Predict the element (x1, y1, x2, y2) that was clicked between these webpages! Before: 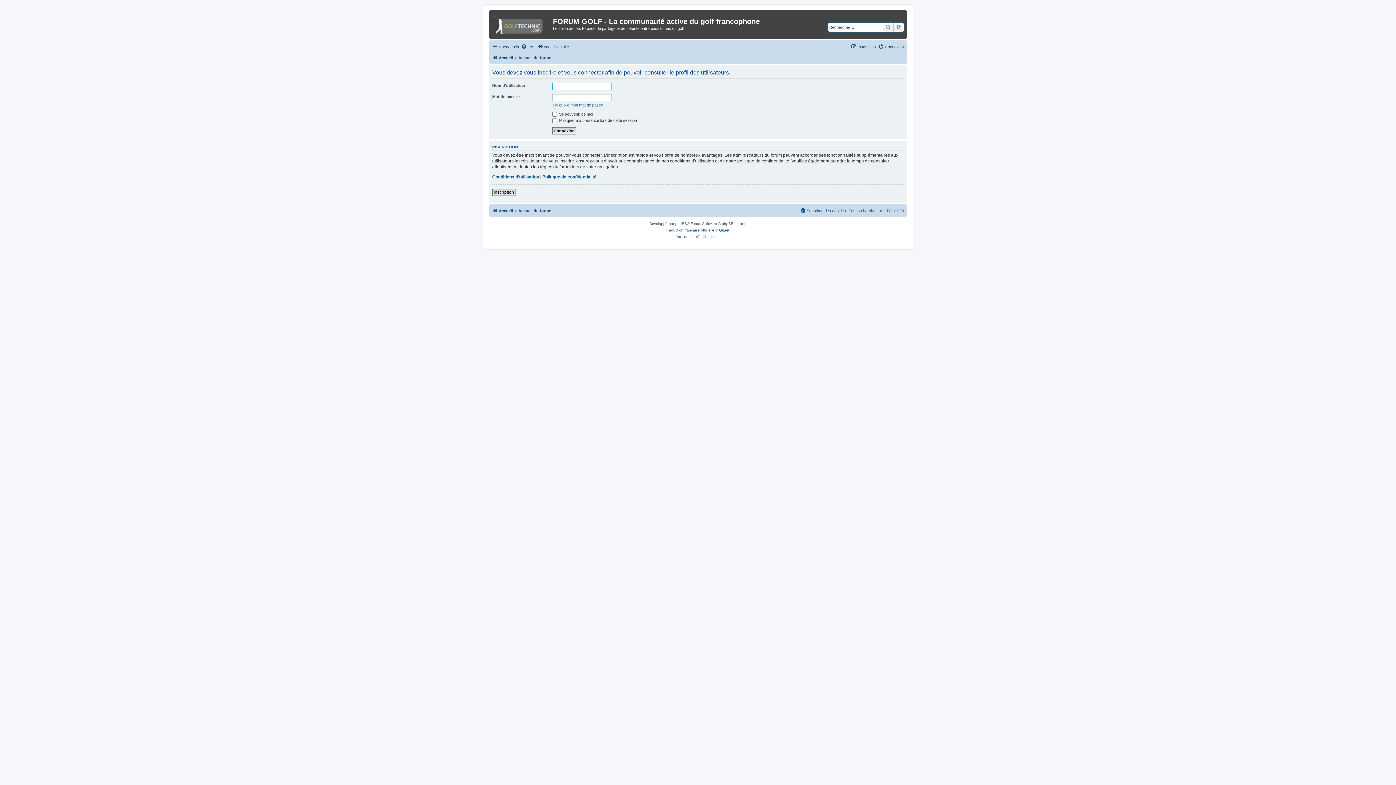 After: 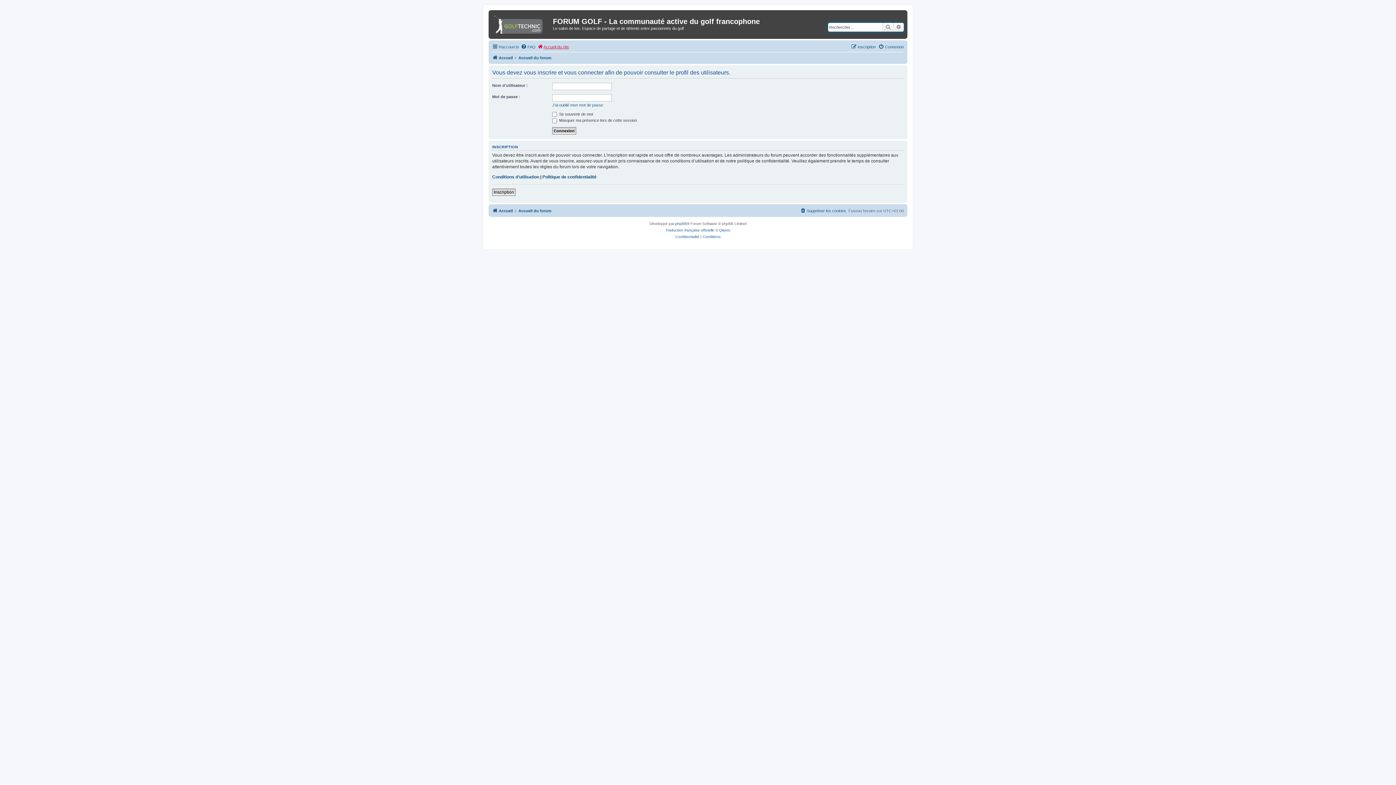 Action: label: Accueil du site bbox: (538, 42, 569, 51)